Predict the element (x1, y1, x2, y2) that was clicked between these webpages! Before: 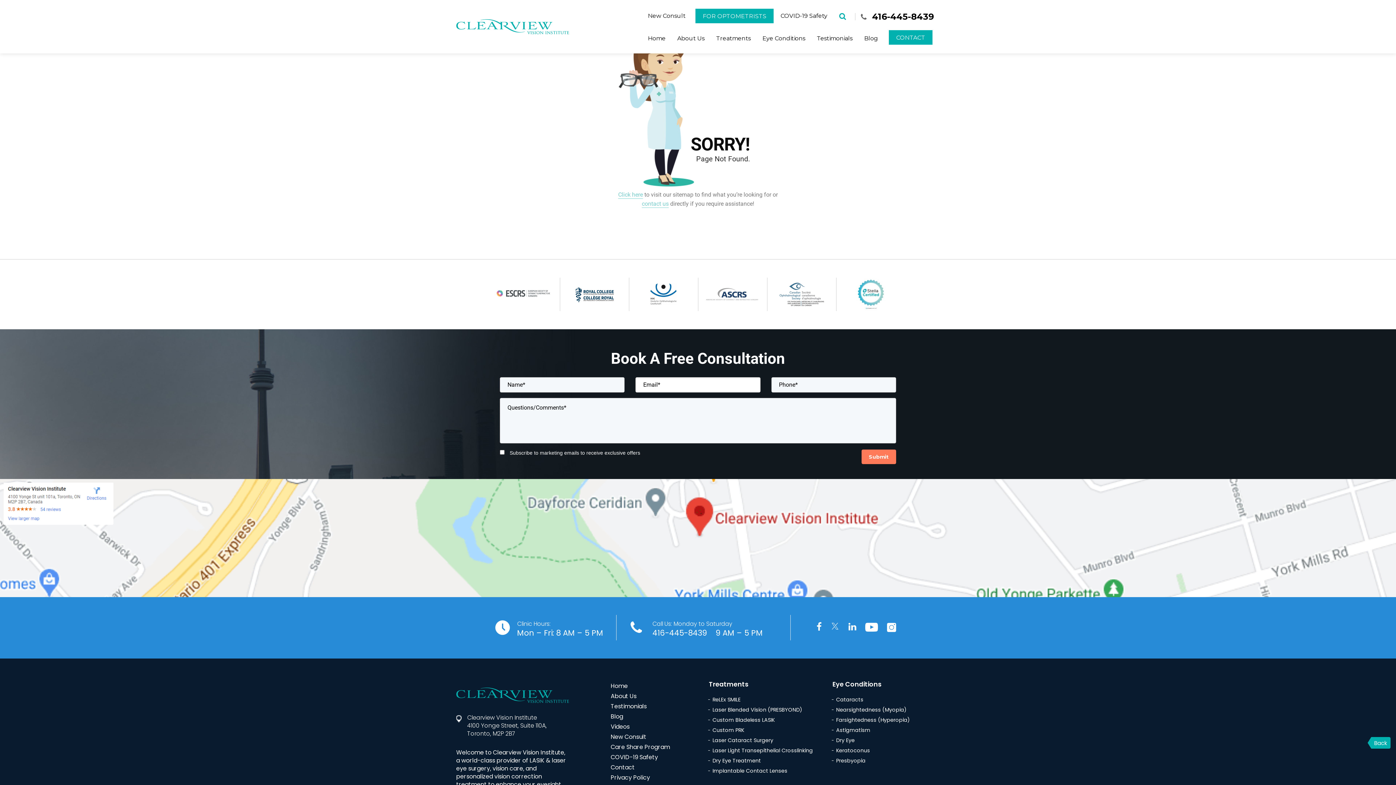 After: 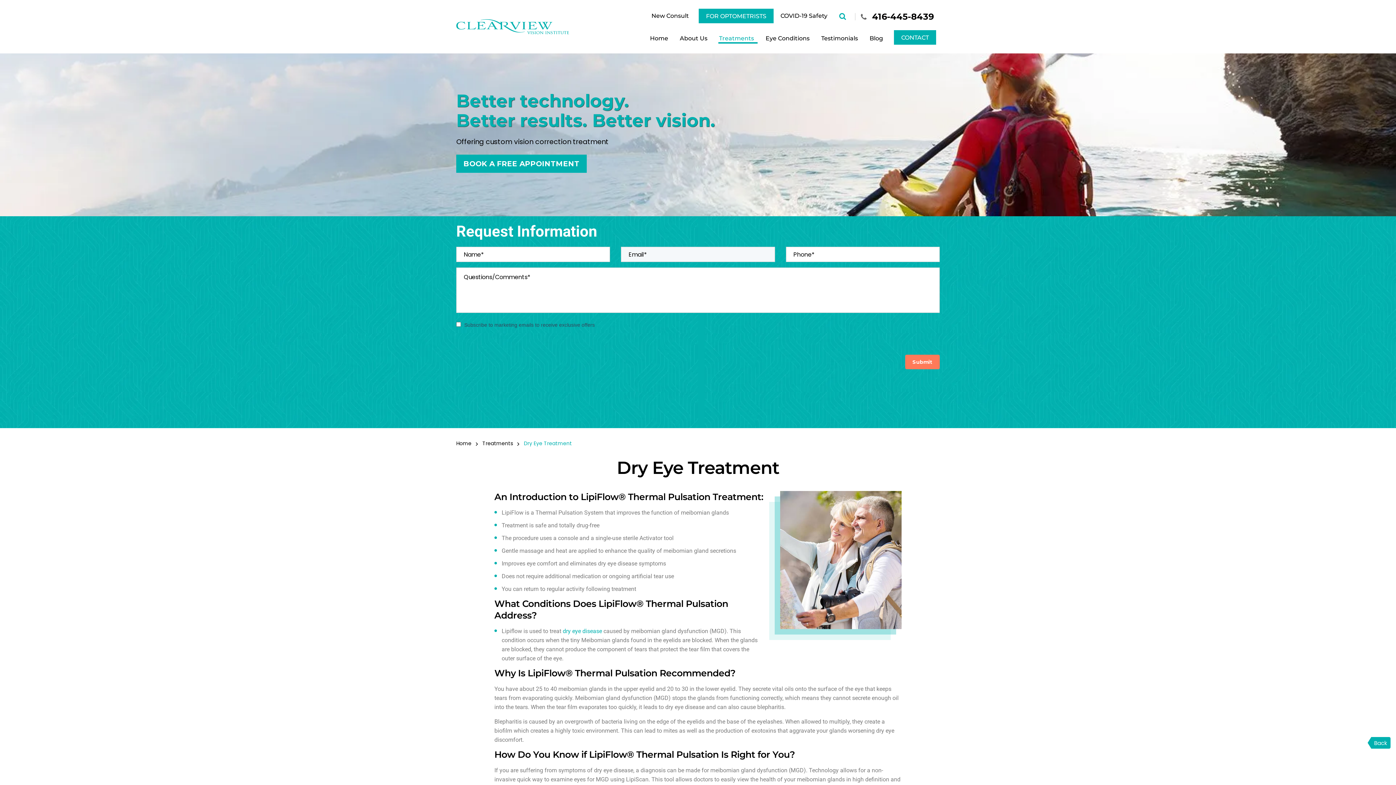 Action: bbox: (712, 756, 761, 765) label: Dry Eye Treatment